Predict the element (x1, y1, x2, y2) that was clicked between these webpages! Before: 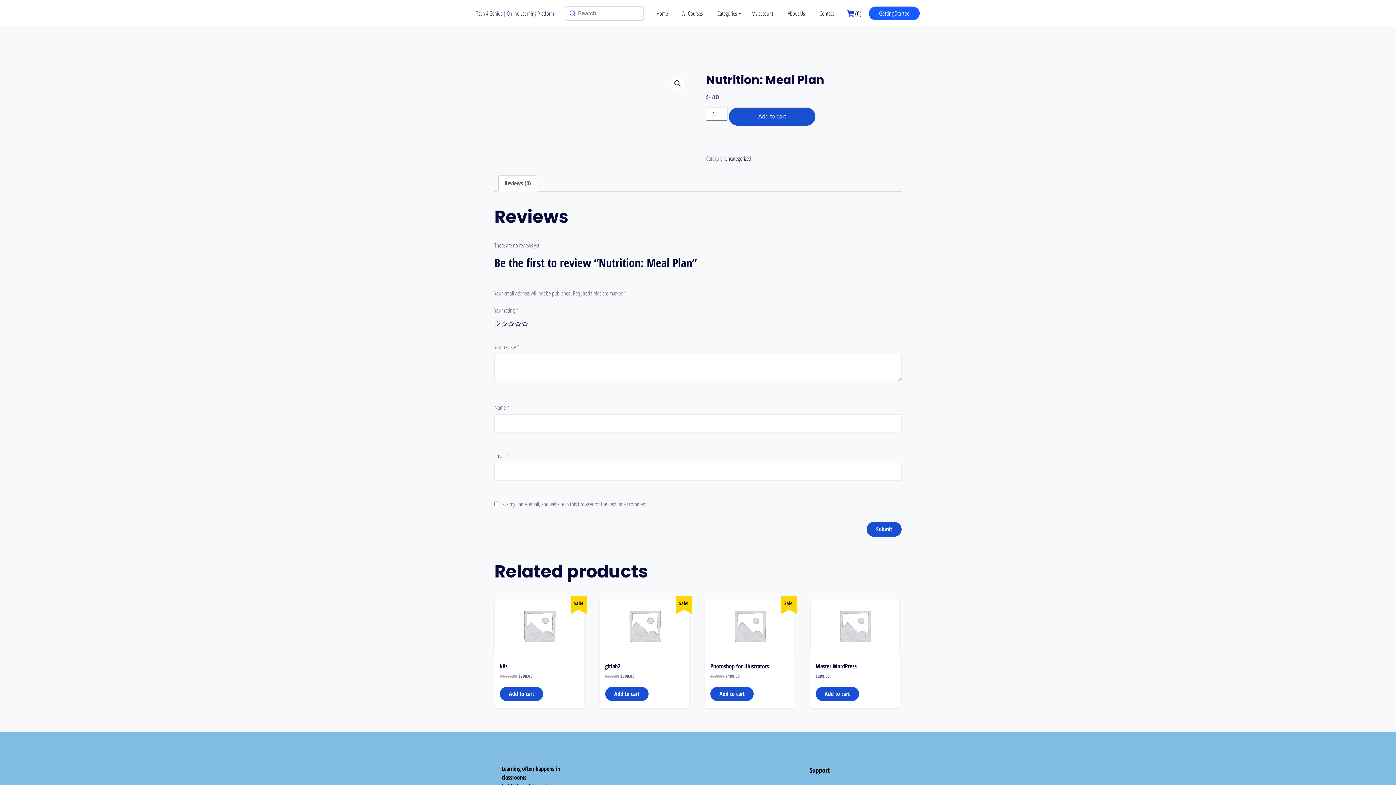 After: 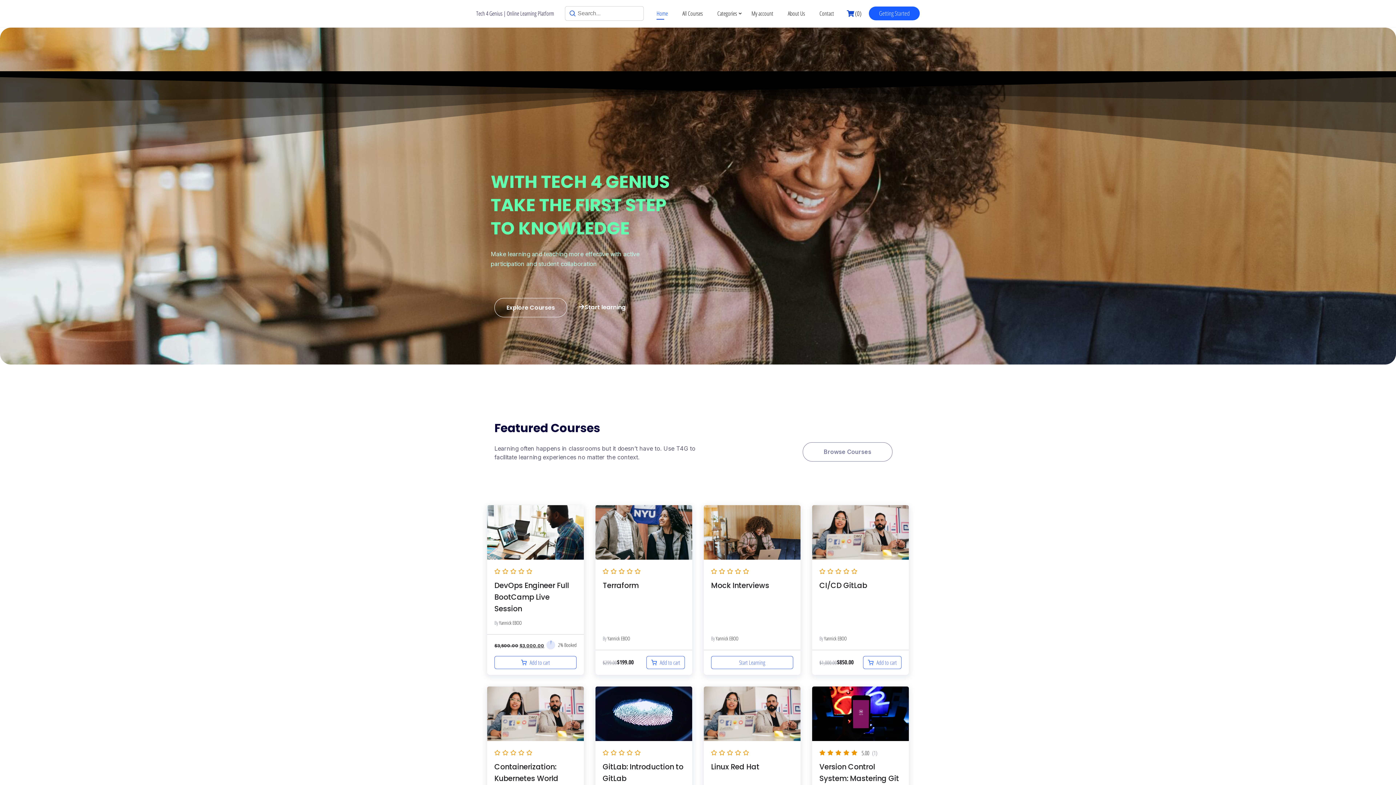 Action: label: Tech 4 Genius | Online Learning Platform bbox: (476, 9, 554, 17)